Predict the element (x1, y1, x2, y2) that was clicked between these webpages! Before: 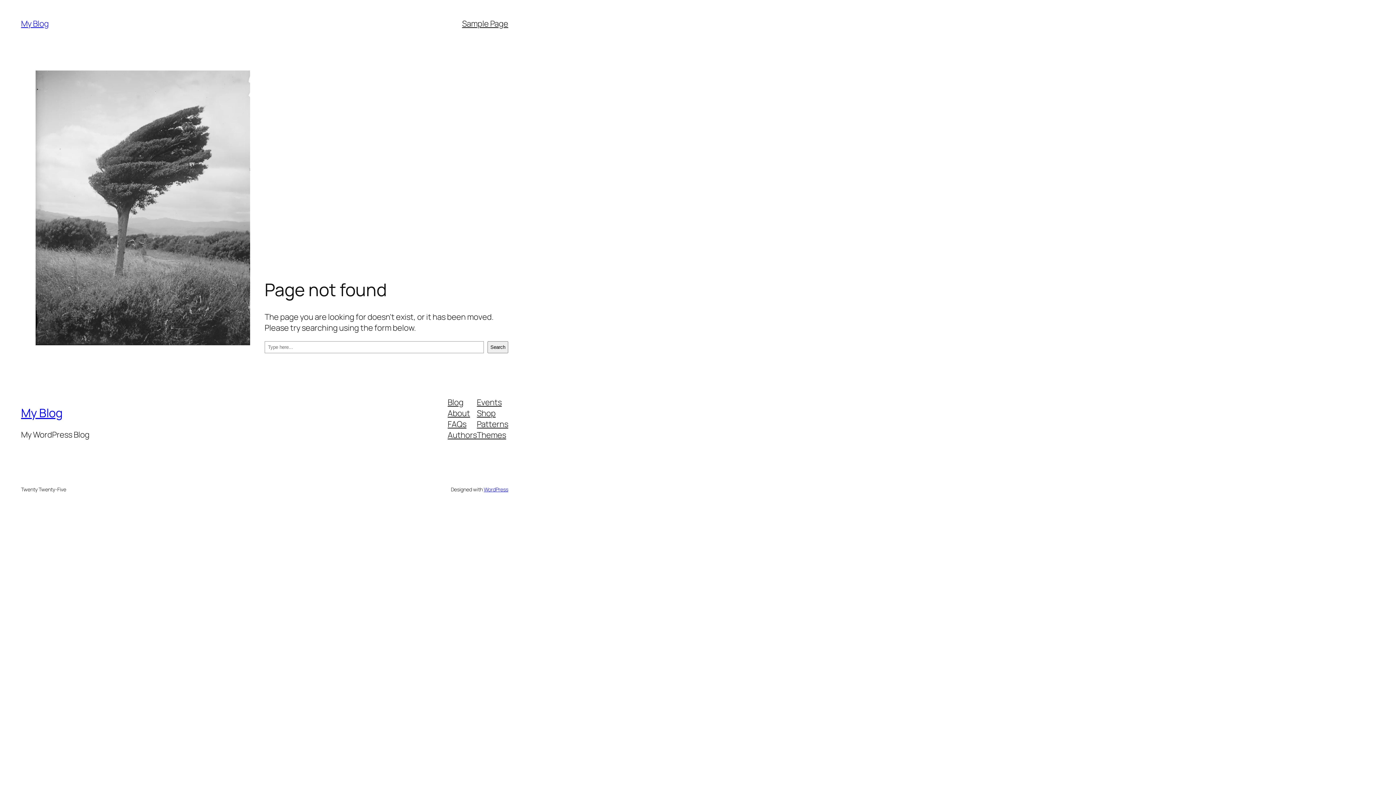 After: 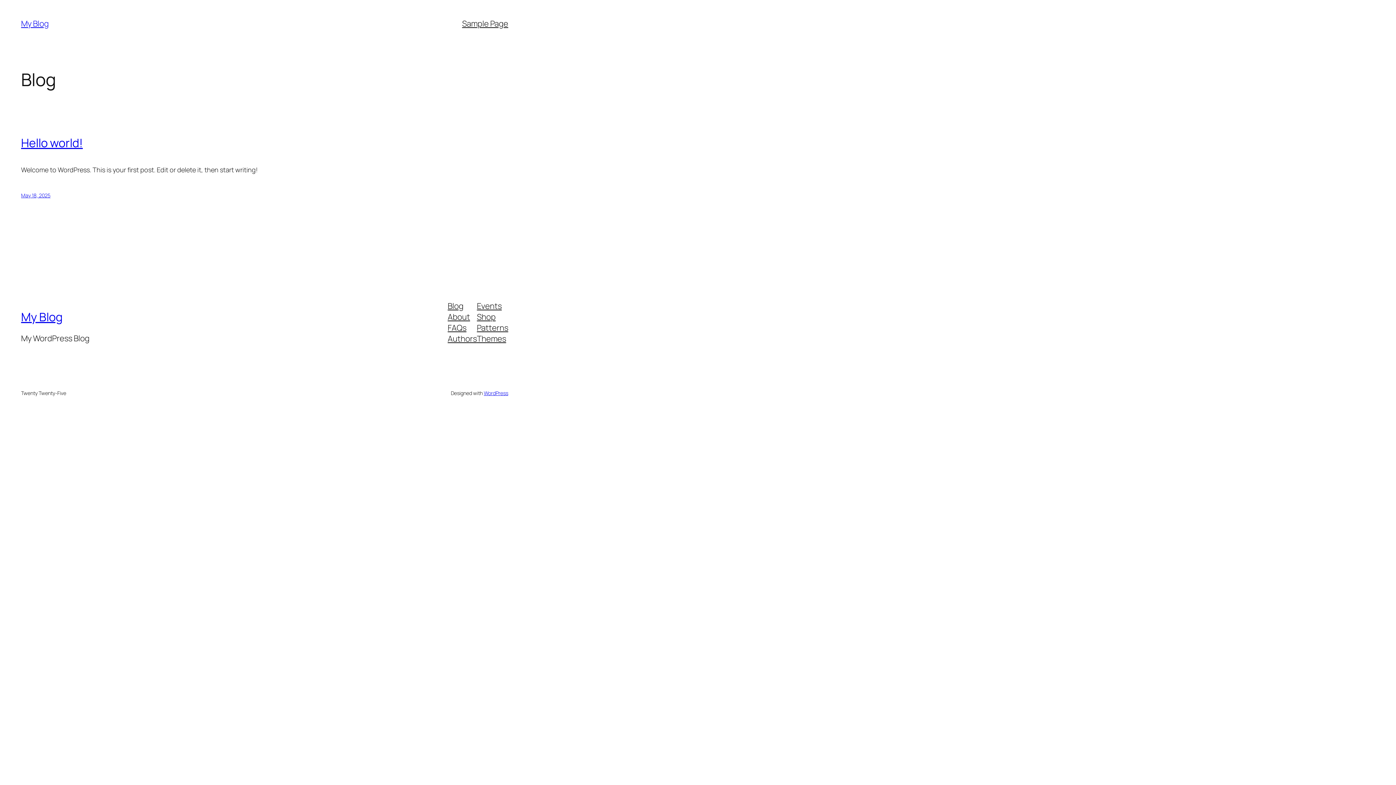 Action: label: My Blog bbox: (21, 18, 48, 29)